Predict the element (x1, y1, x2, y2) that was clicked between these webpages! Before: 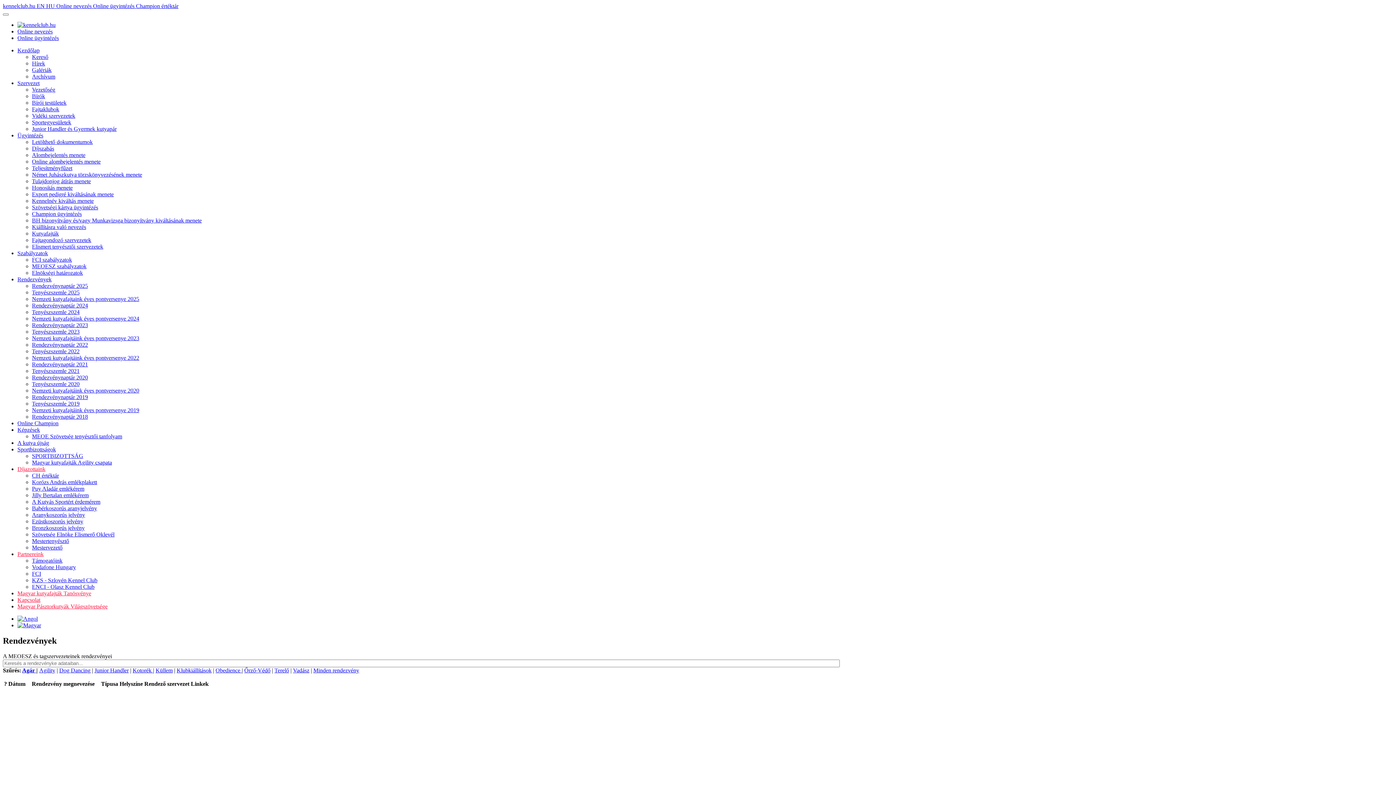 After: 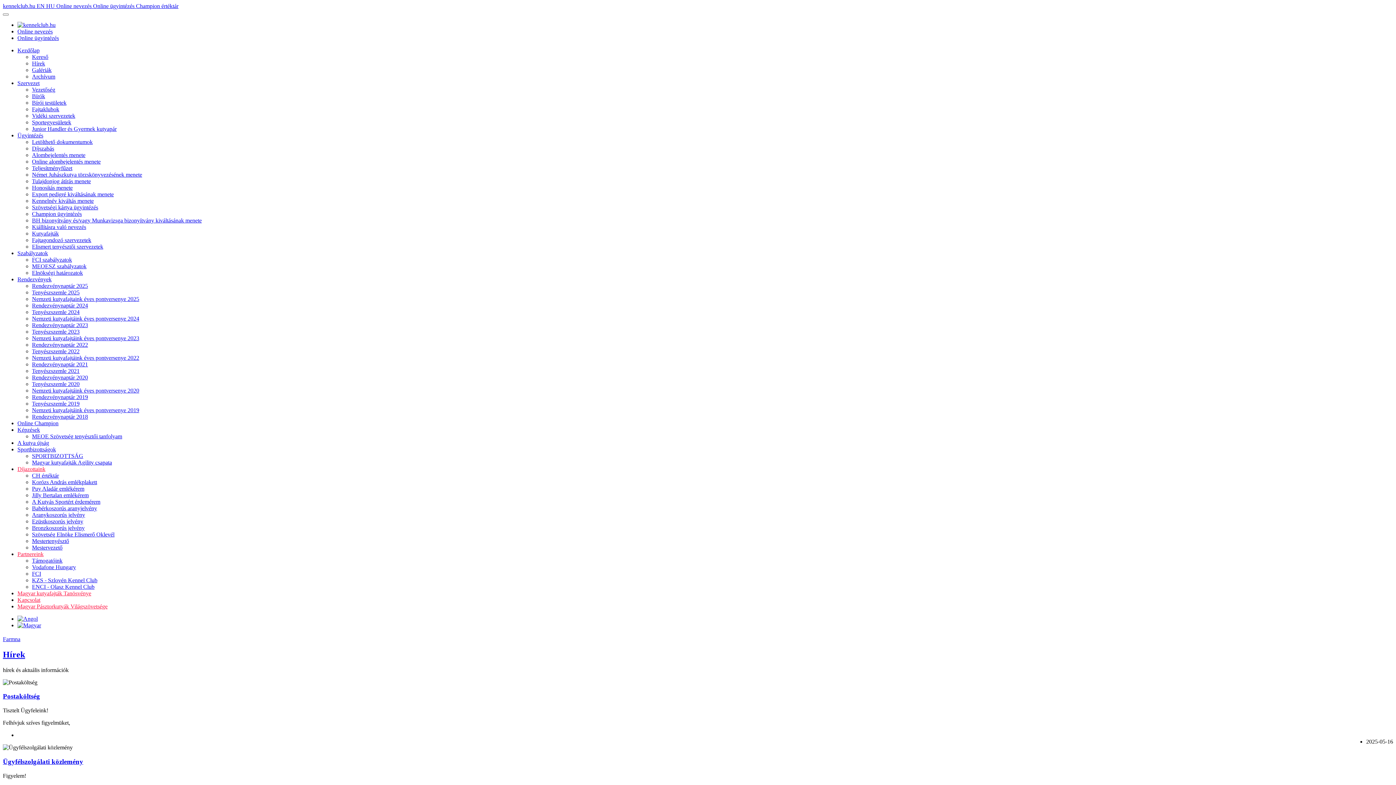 Action: label: Szabályzatok bbox: (17, 250, 48, 256)